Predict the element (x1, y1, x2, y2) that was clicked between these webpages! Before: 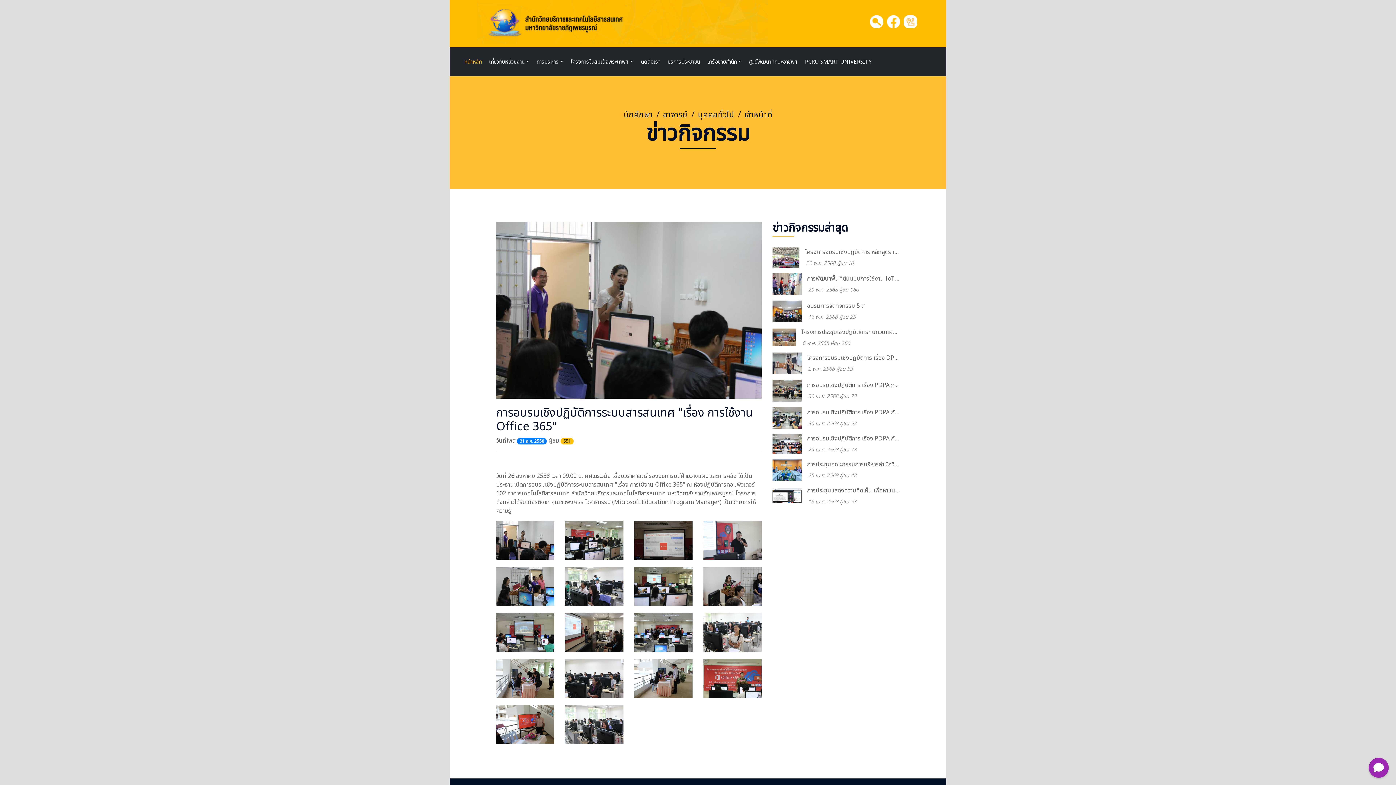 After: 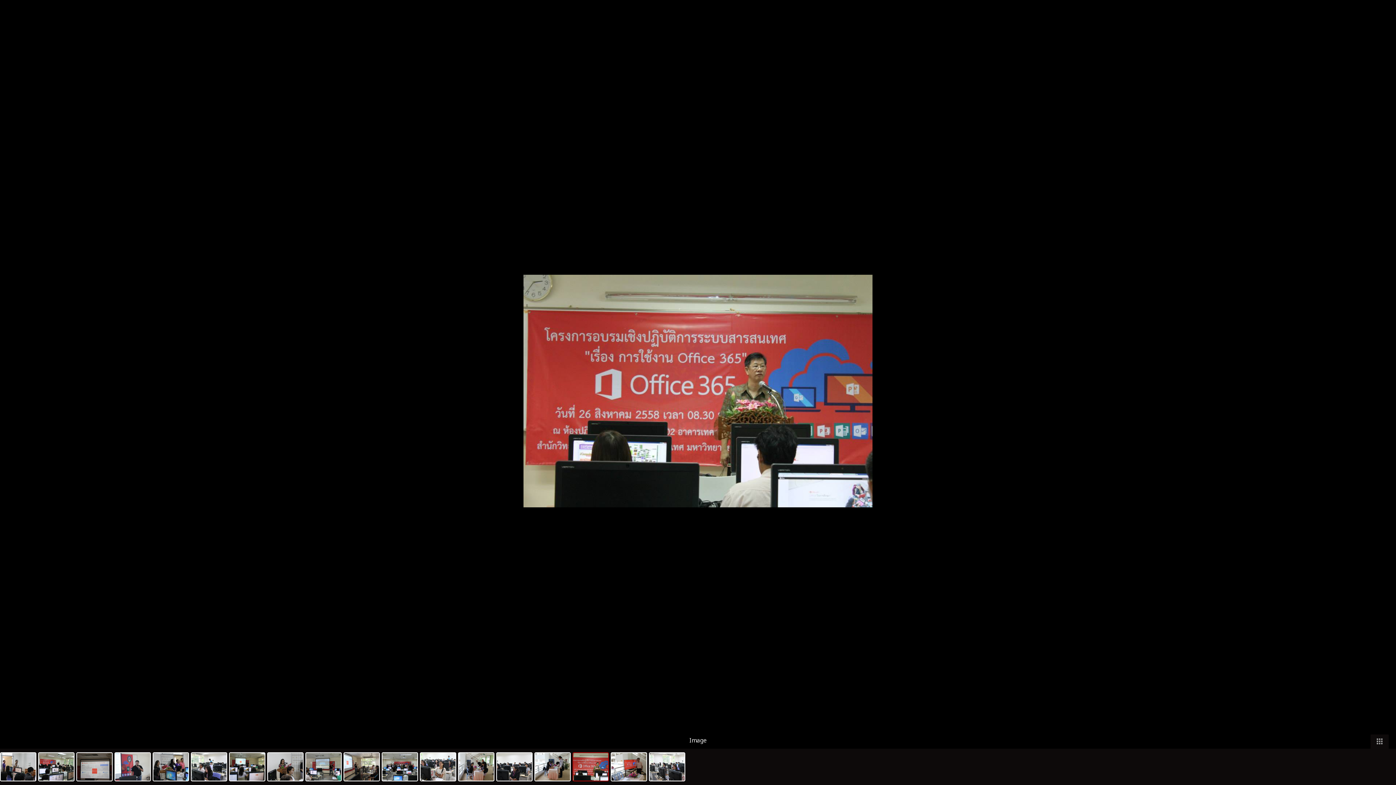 Action: bbox: (703, 677, 761, 686)